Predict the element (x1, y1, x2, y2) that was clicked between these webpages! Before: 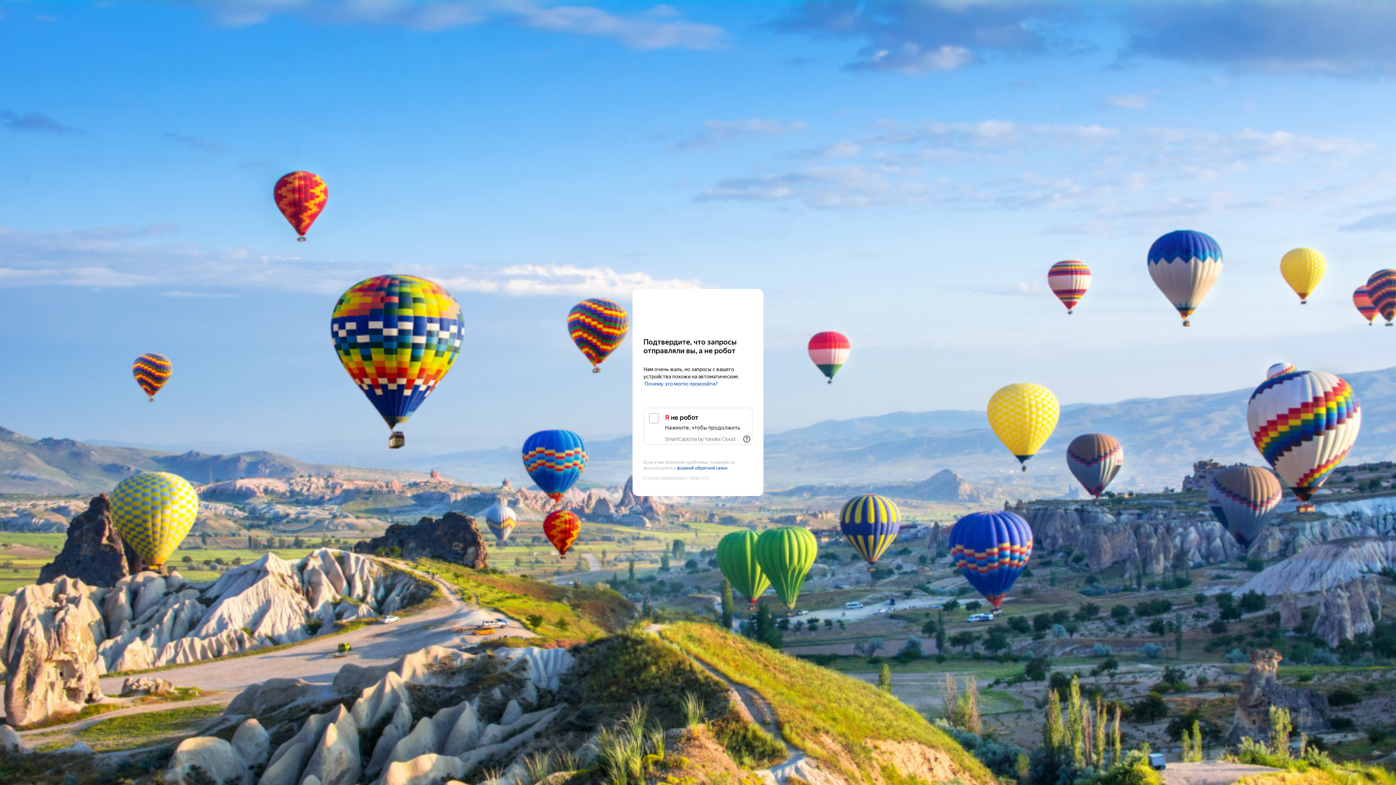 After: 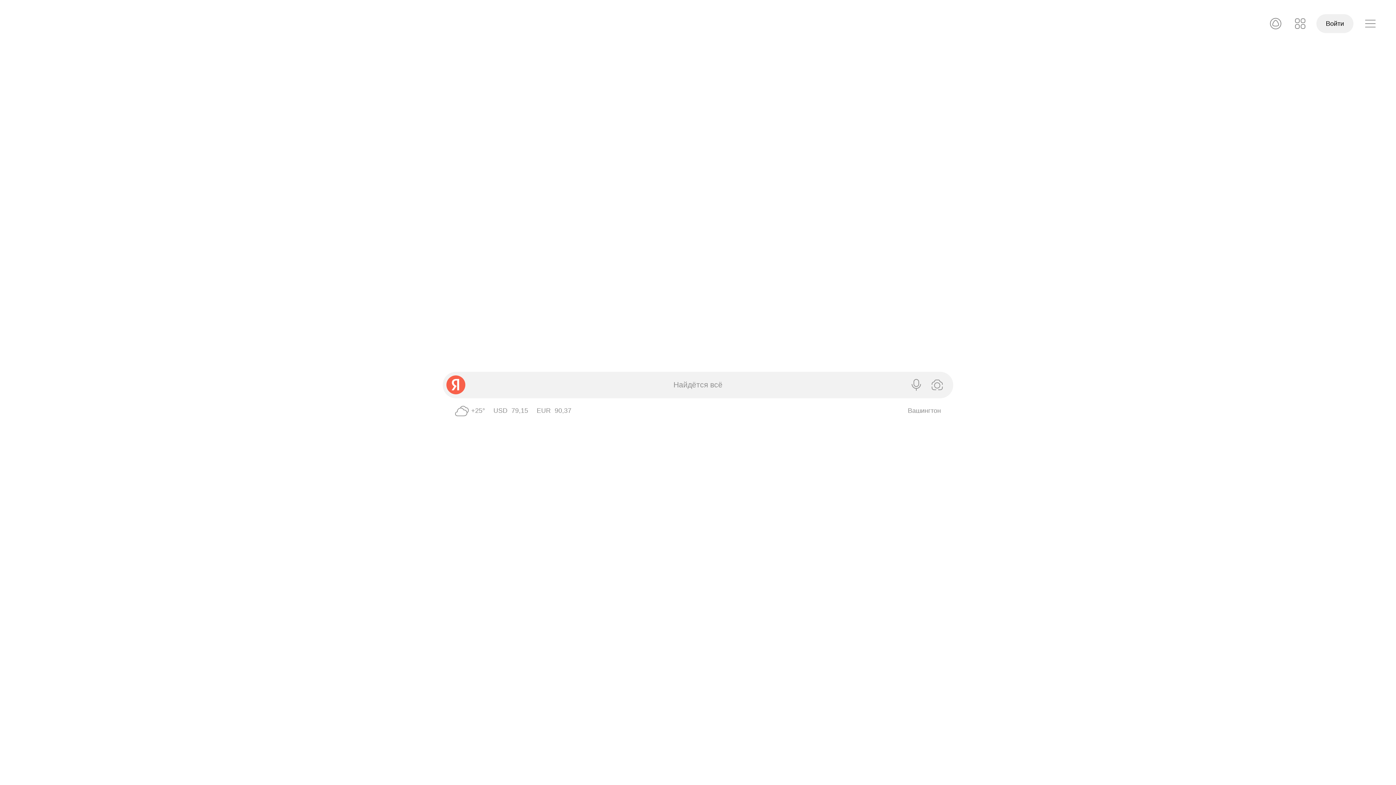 Action: bbox: (643, 303, 752, 316) label: Yandex